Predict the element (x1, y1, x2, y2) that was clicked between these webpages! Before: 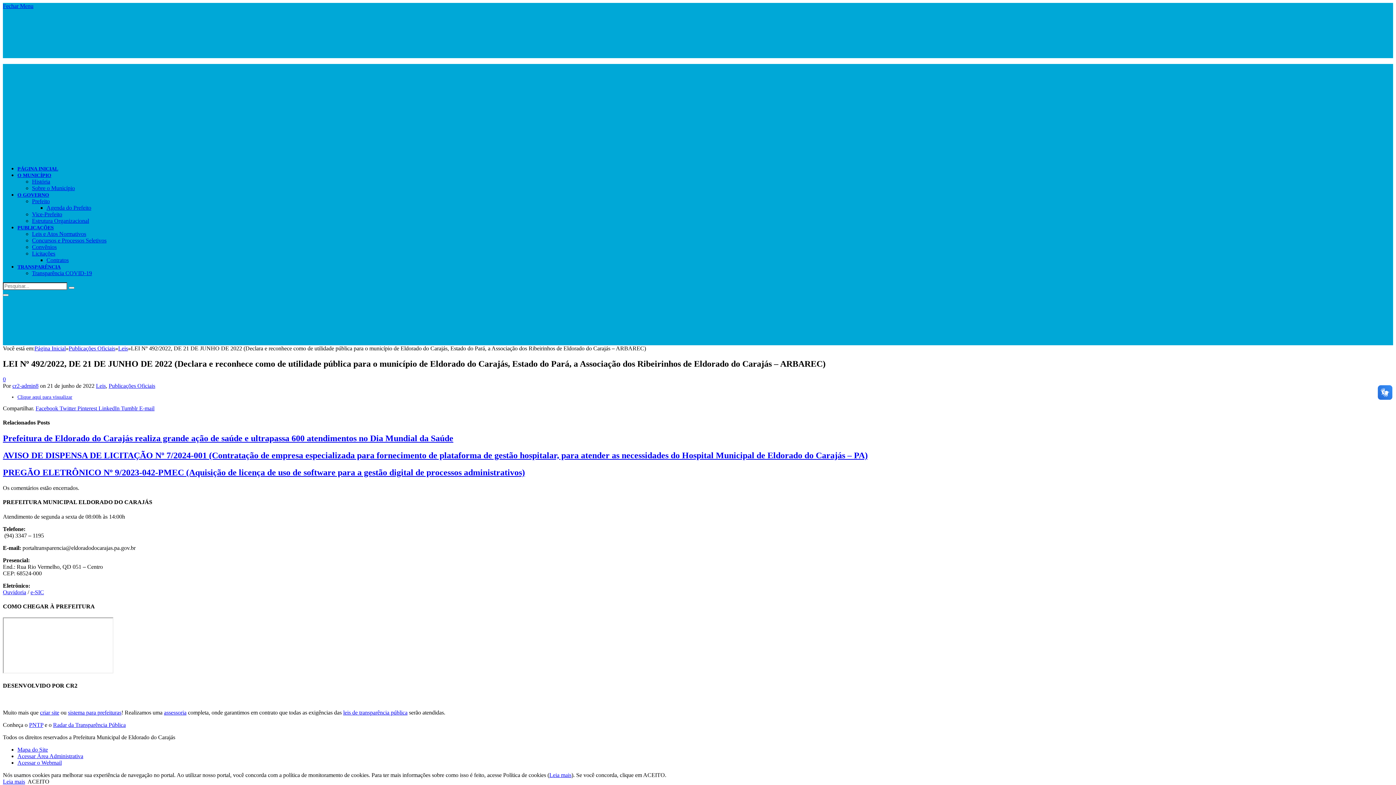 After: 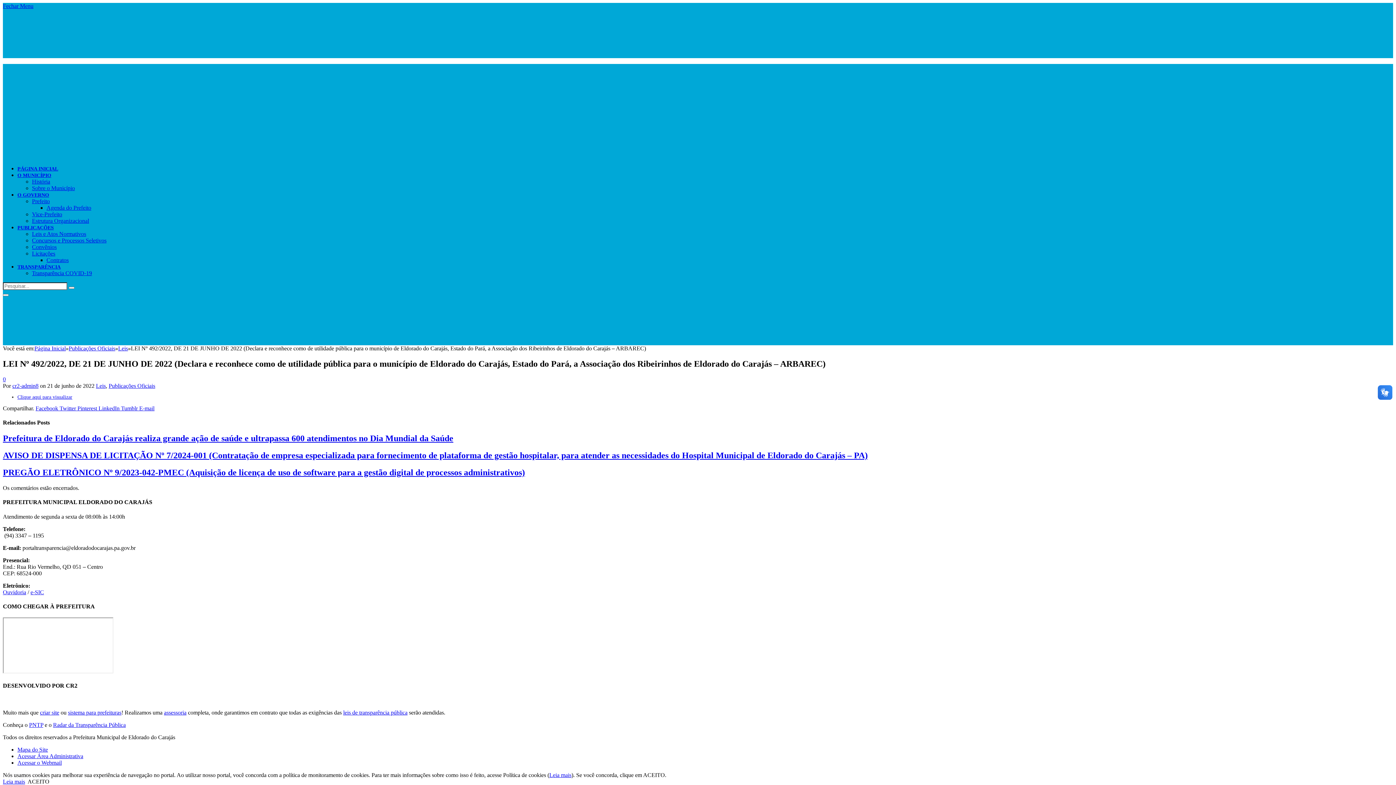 Action: bbox: (32, 230, 86, 237) label: Leis e Atos Normativos